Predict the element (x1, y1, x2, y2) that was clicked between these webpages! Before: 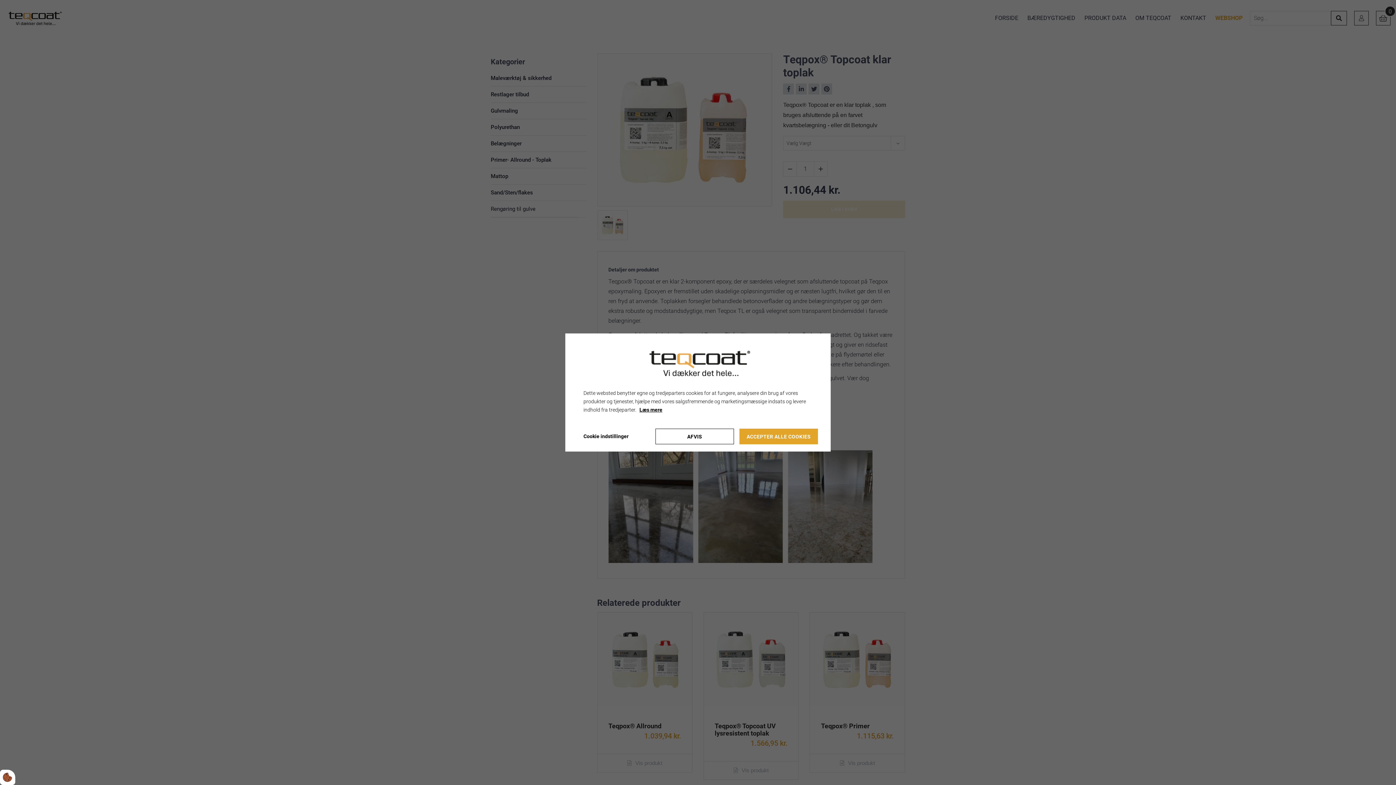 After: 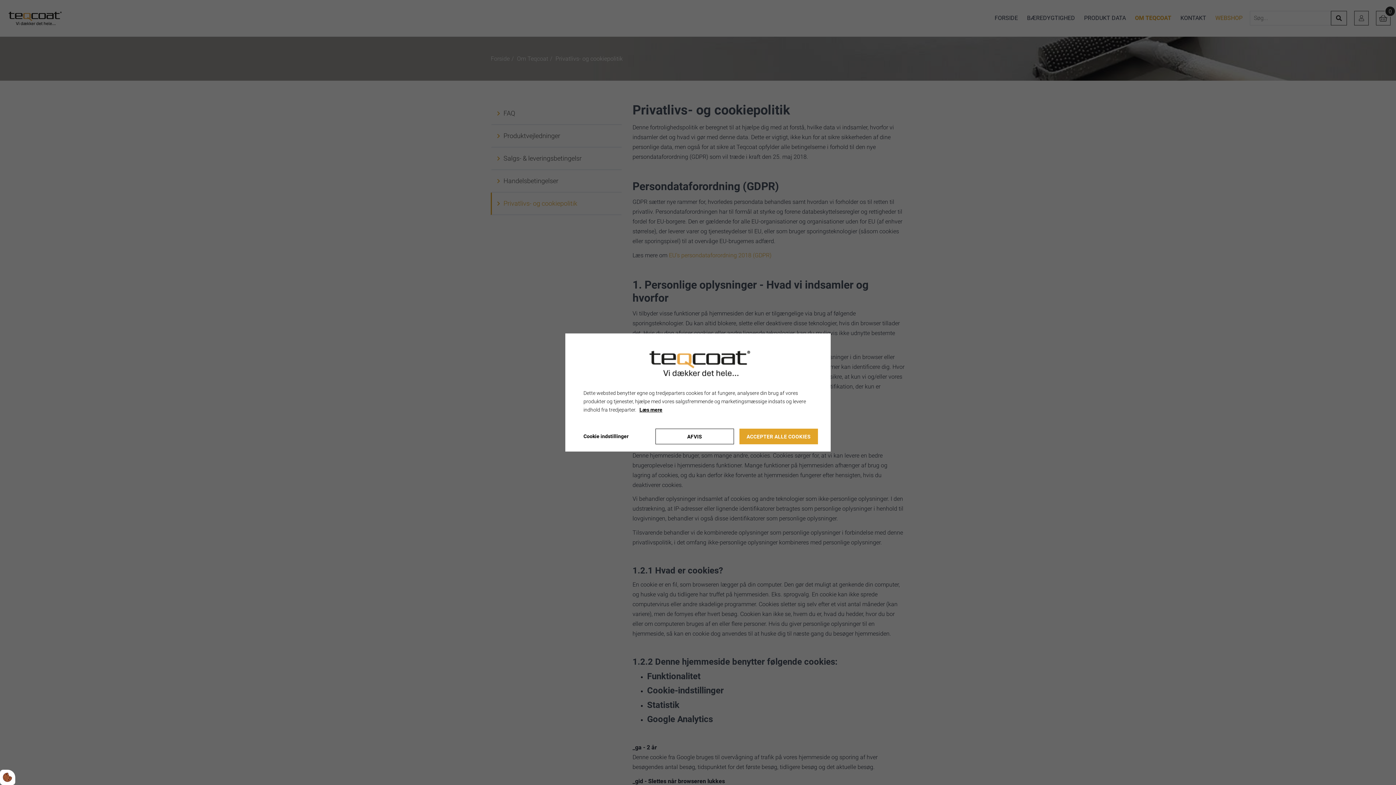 Action: bbox: (639, 406, 662, 414) label: Læs mere